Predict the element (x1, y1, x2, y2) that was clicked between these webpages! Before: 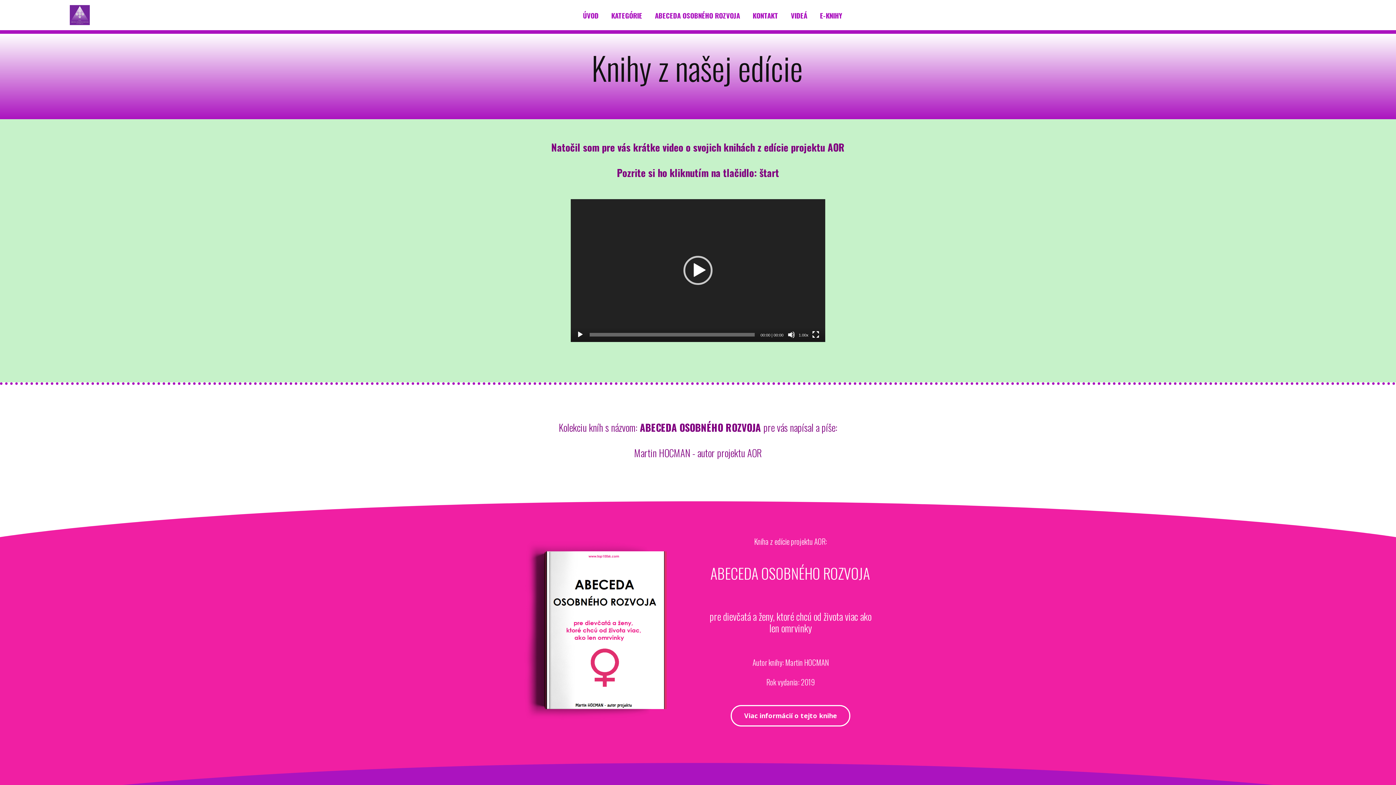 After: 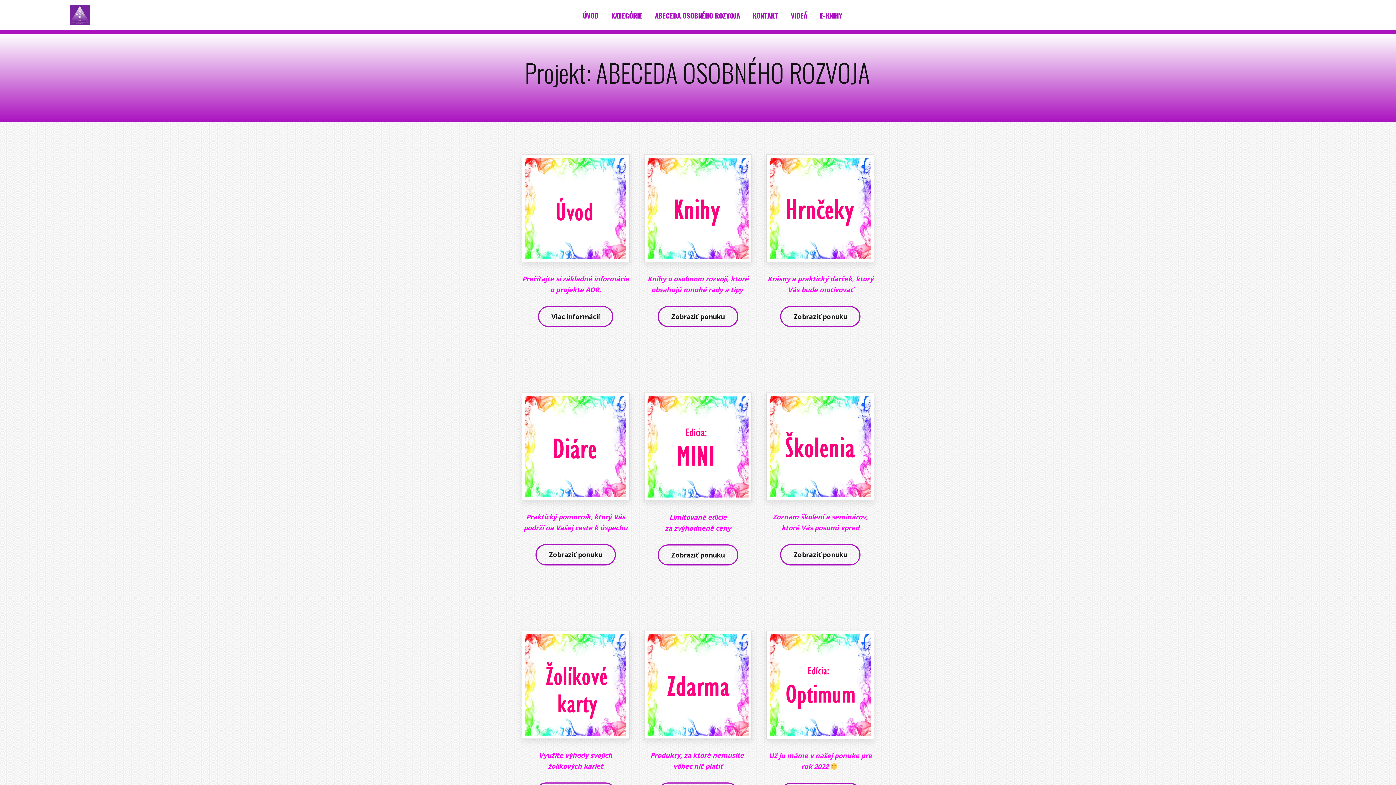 Action: bbox: (655, 4, 740, 25) label: ABECEDA OSOBNÉHO ROZVOJA